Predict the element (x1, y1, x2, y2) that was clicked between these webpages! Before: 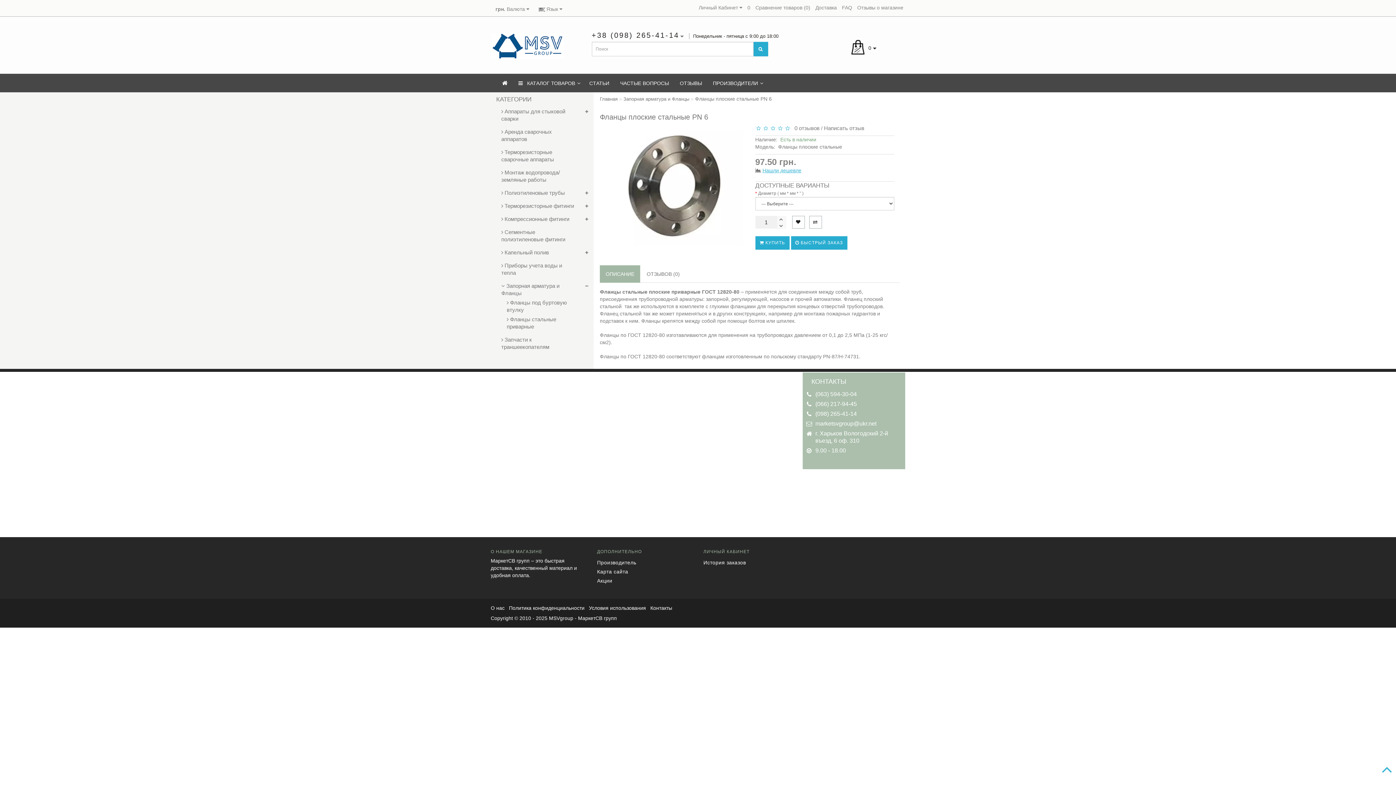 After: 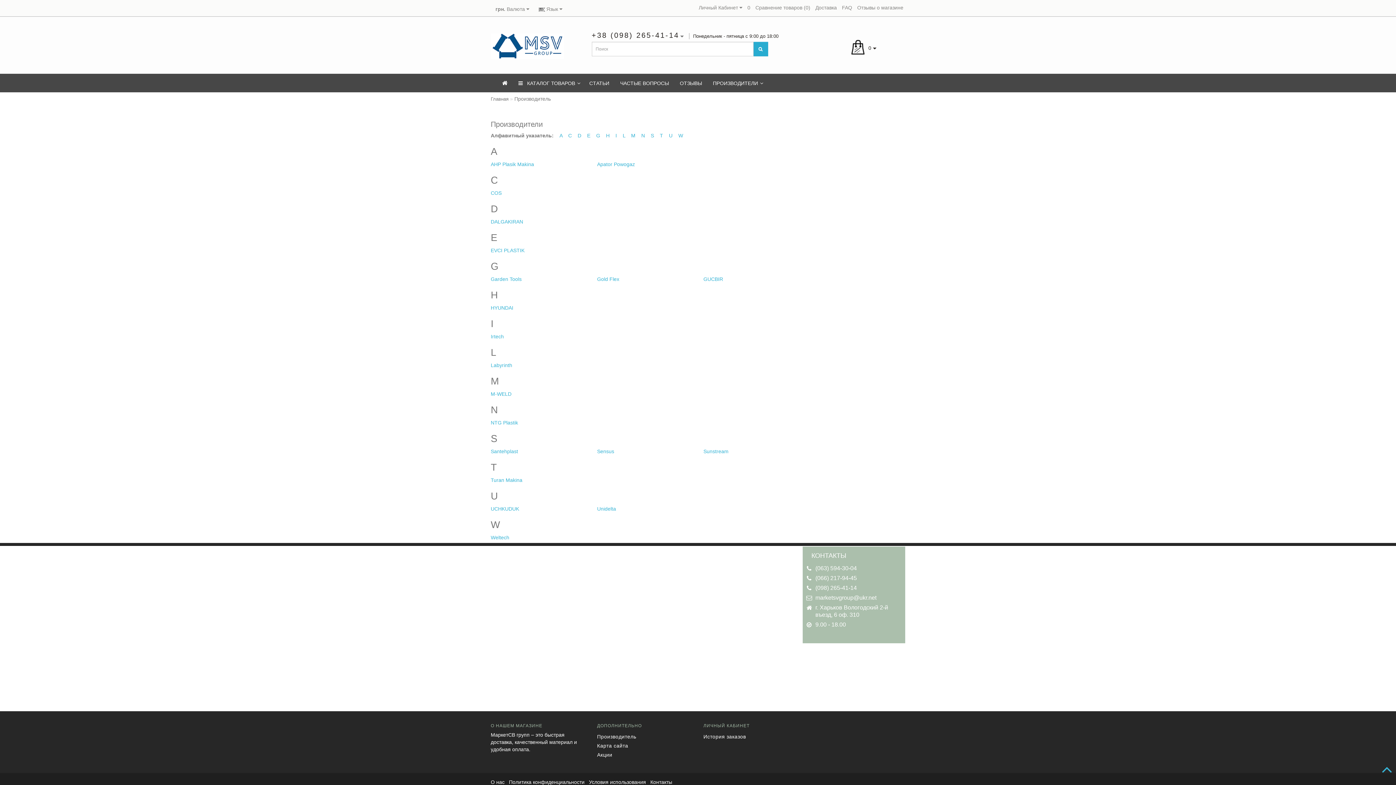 Action: label: ПРОИЗВОДИТЕЛИ bbox: (707, 74, 766, 92)